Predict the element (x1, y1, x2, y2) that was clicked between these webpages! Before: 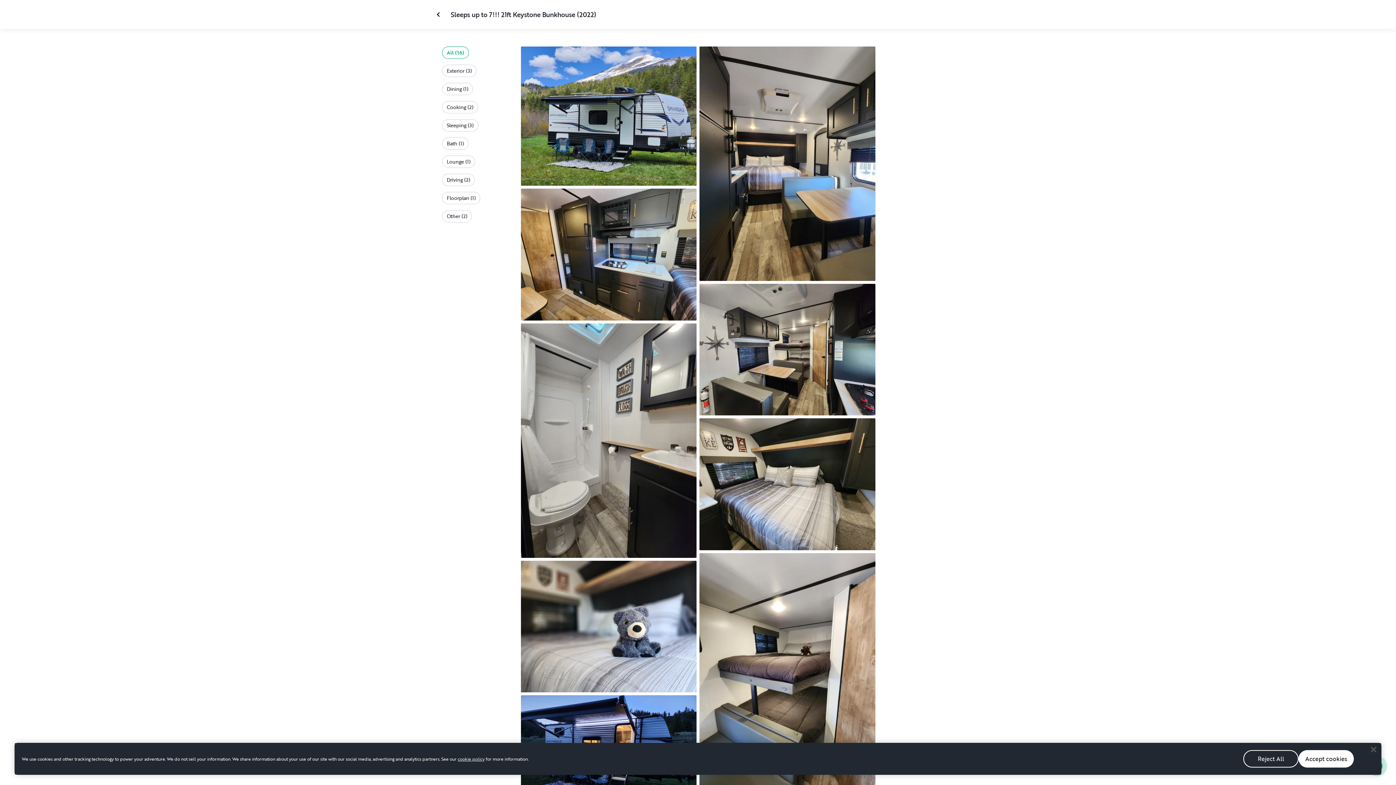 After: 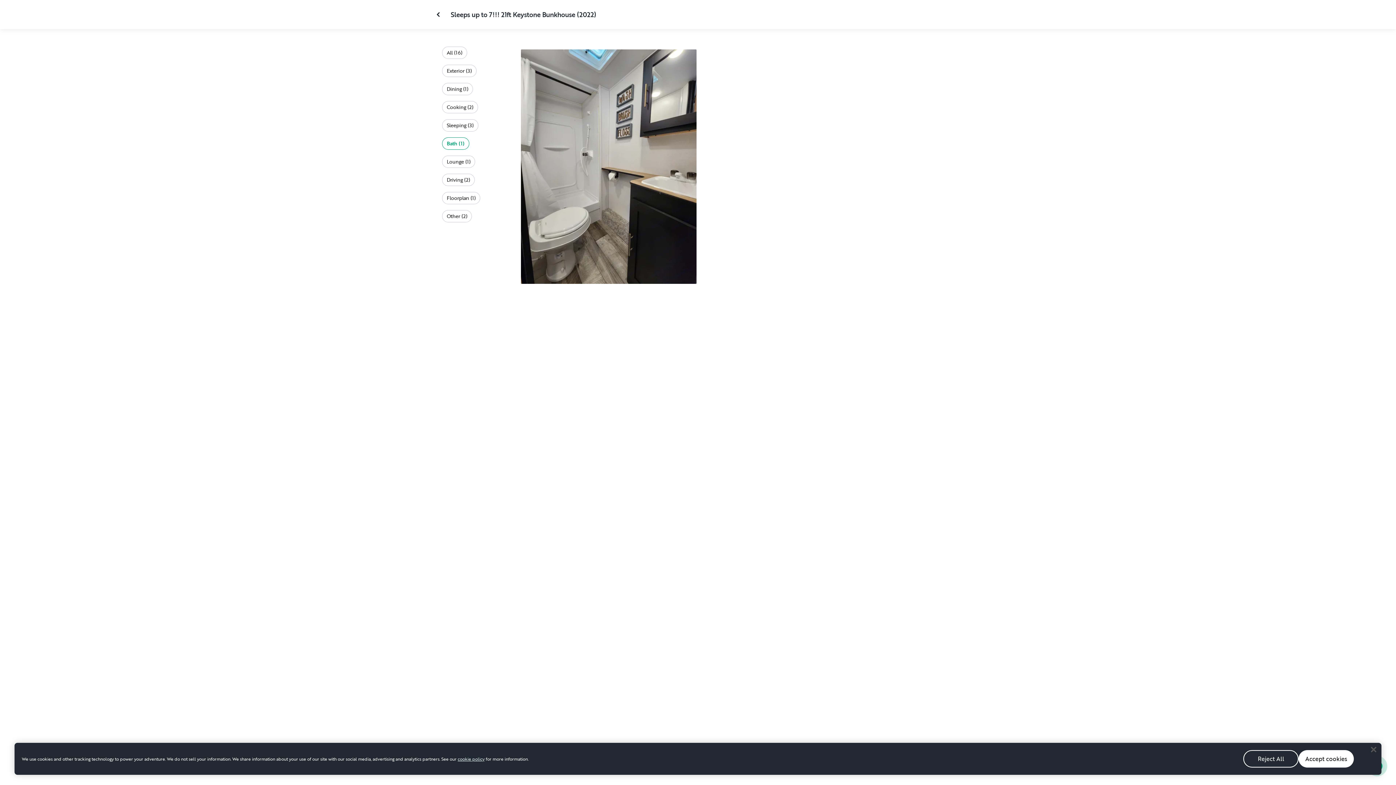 Action: bbox: (442, 137, 468, 149) label: Bath (1)